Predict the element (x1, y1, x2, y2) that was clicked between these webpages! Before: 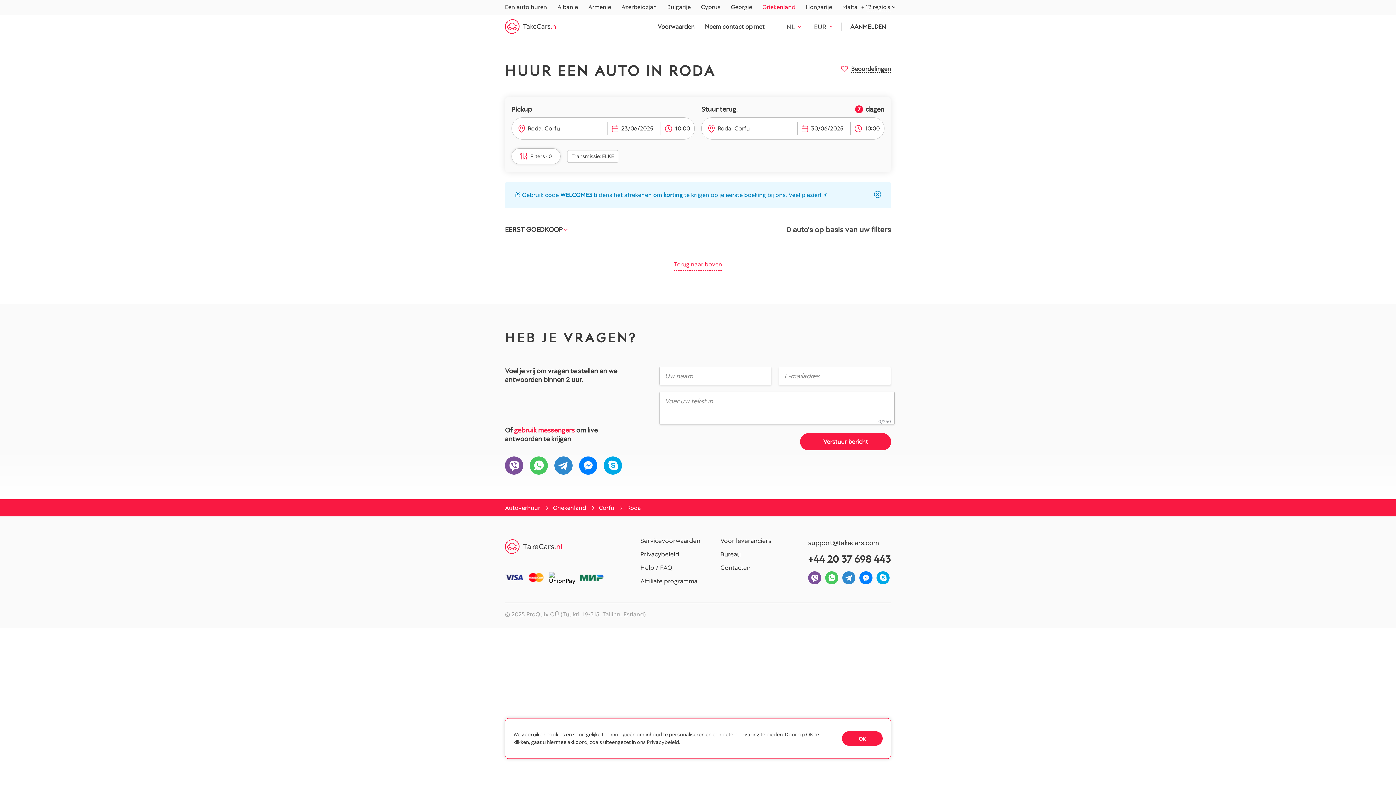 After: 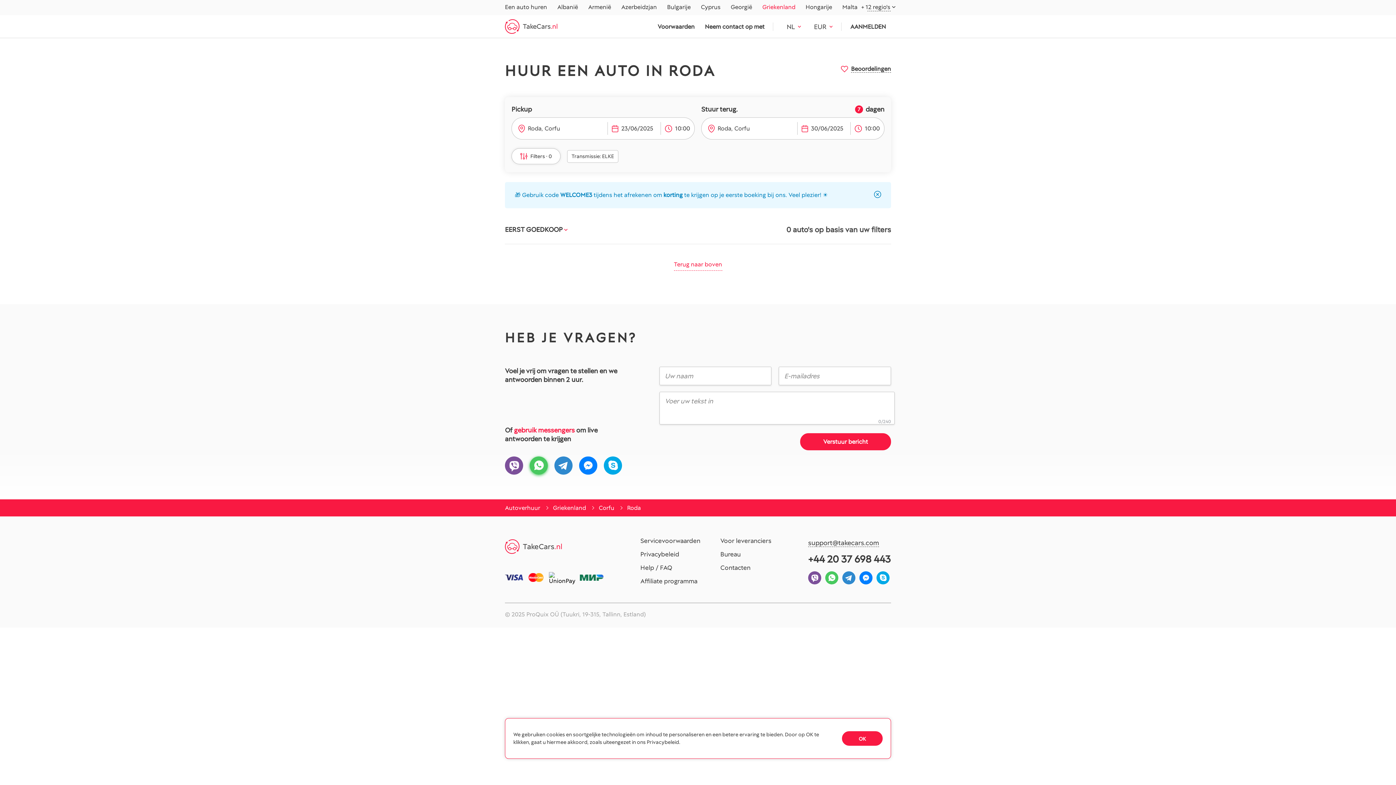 Action: bbox: (529, 456, 548, 474)